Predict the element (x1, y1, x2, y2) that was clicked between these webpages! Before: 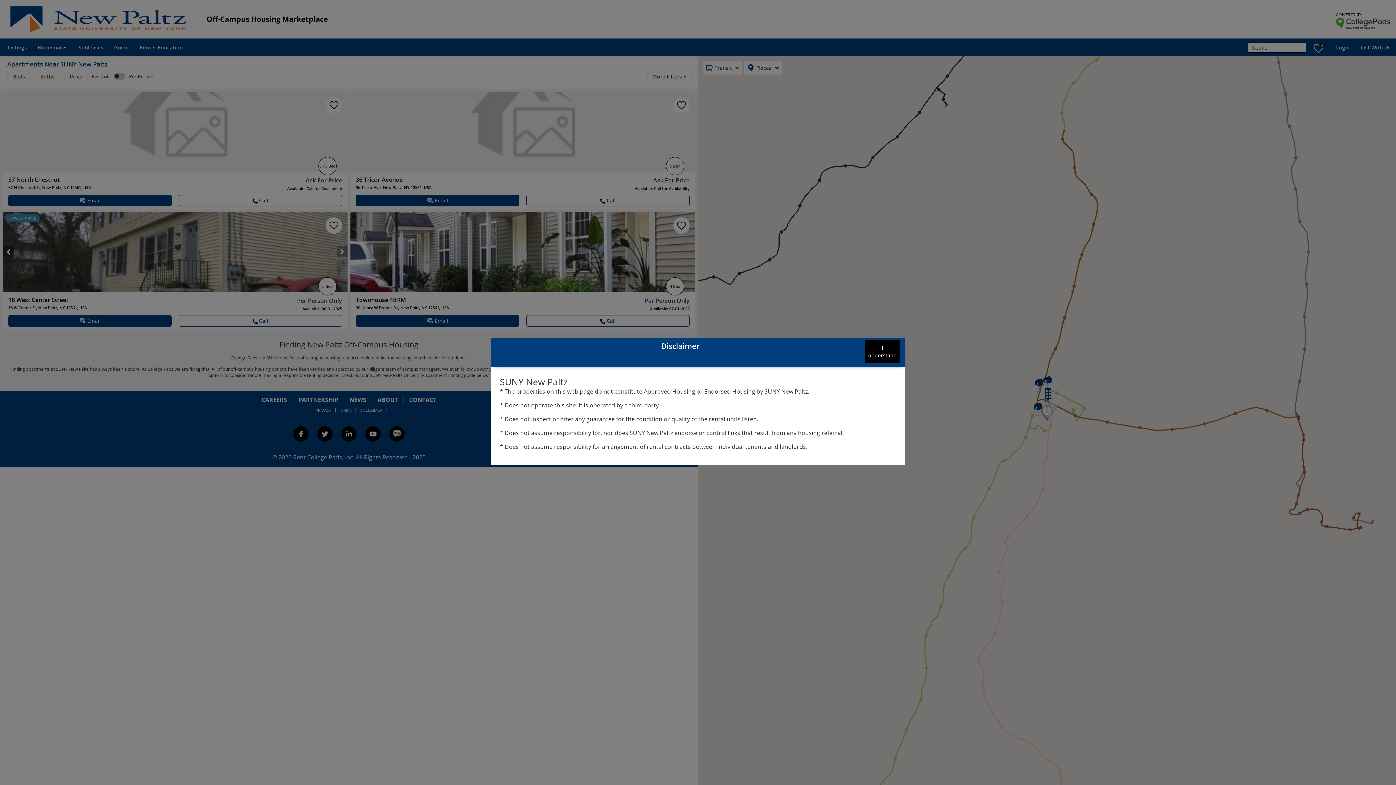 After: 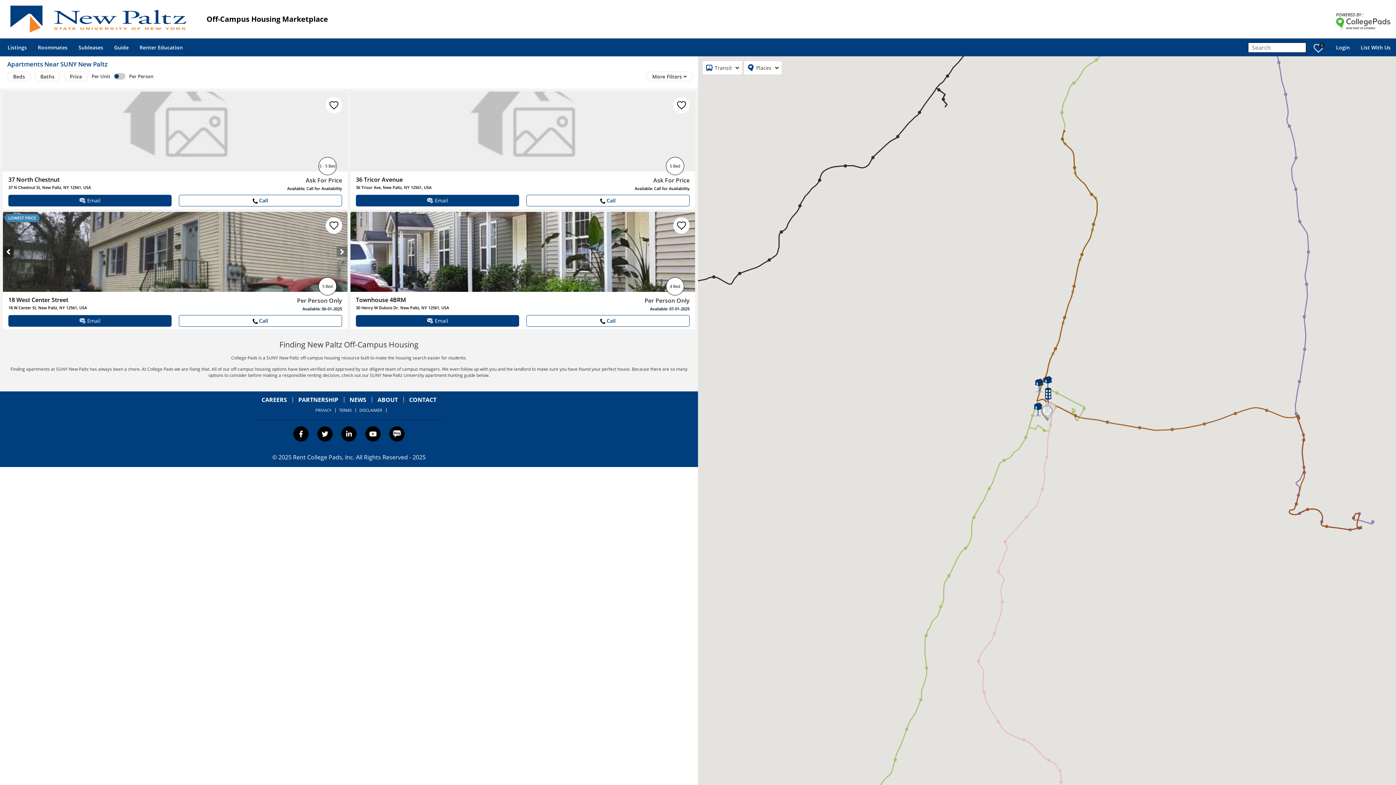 Action: bbox: (865, 340, 900, 363) label: understand button